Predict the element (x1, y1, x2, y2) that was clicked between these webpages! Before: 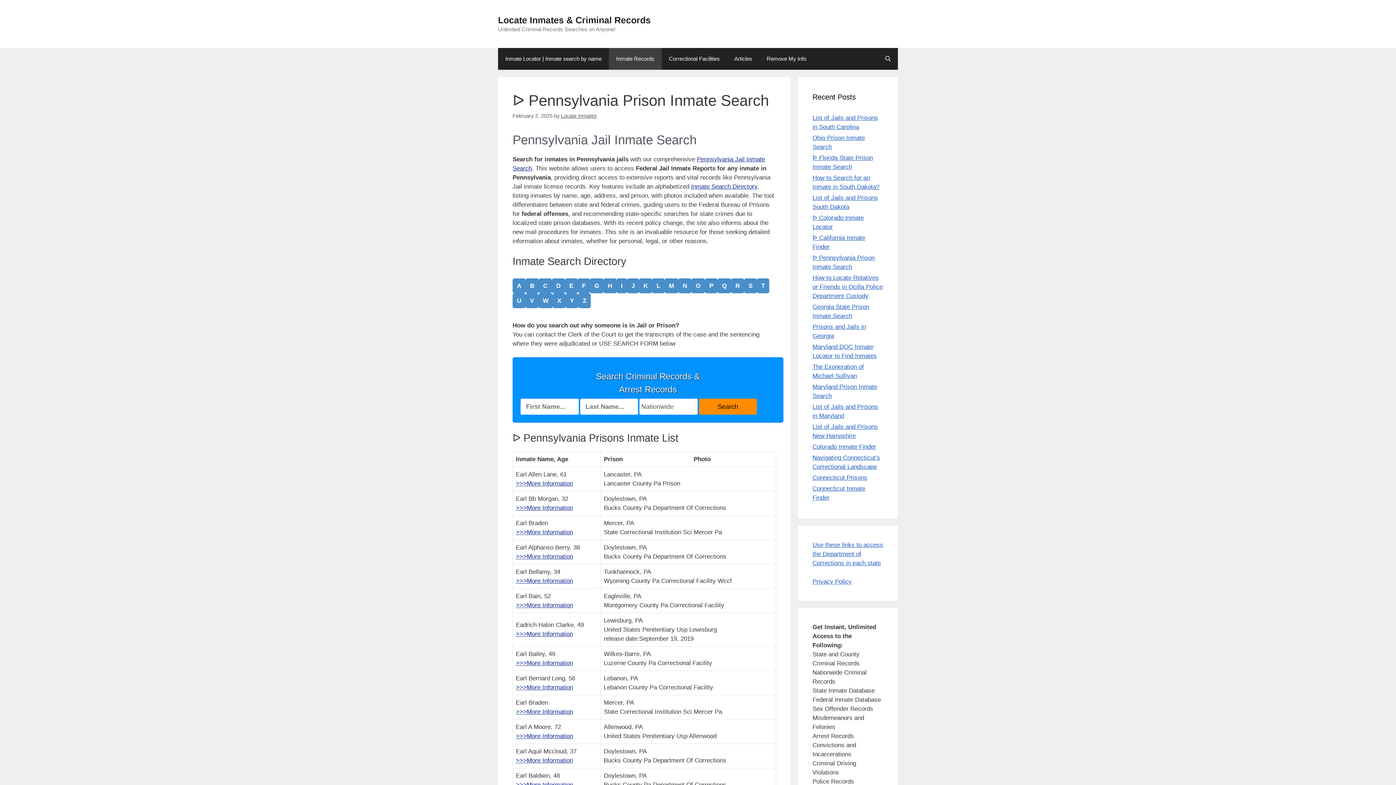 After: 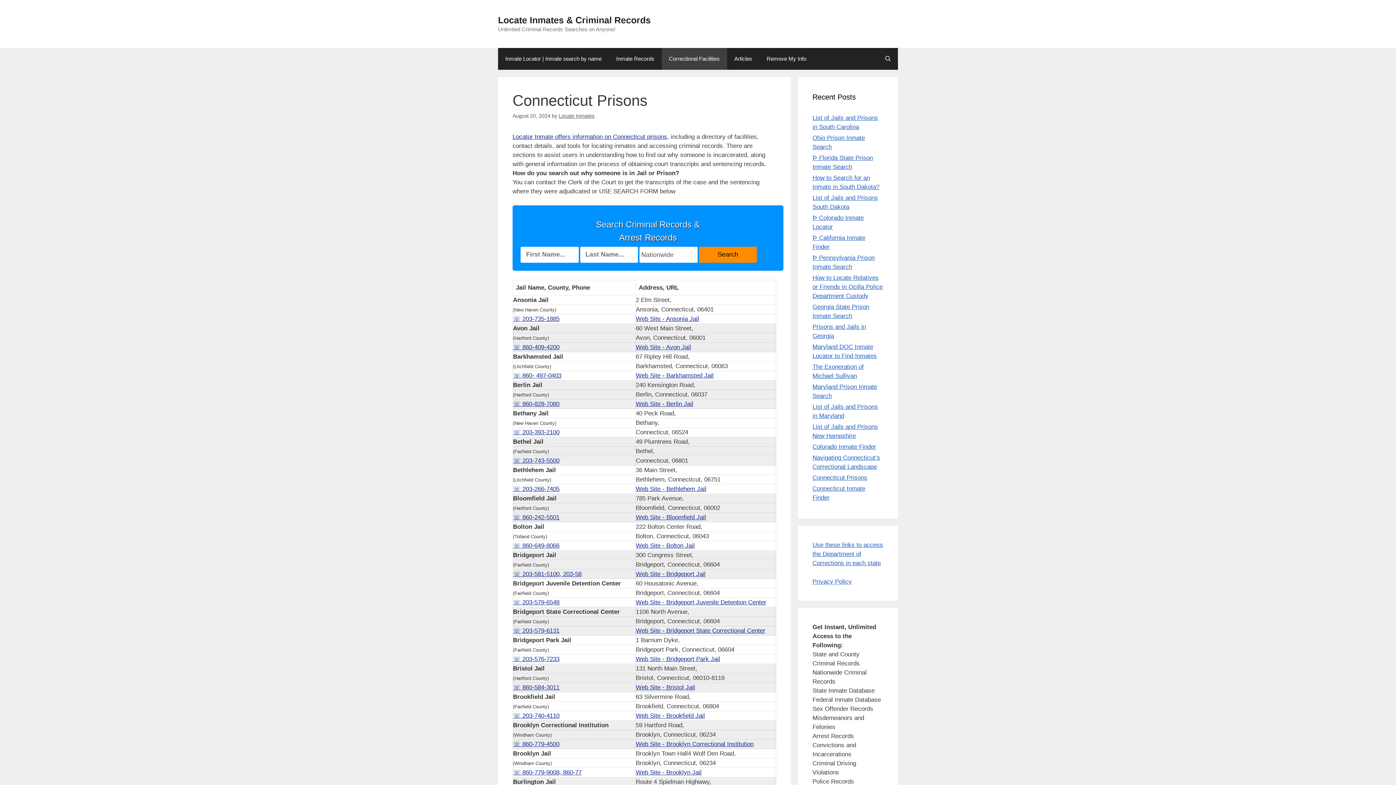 Action: label: Connecticut Prisons bbox: (812, 474, 867, 481)